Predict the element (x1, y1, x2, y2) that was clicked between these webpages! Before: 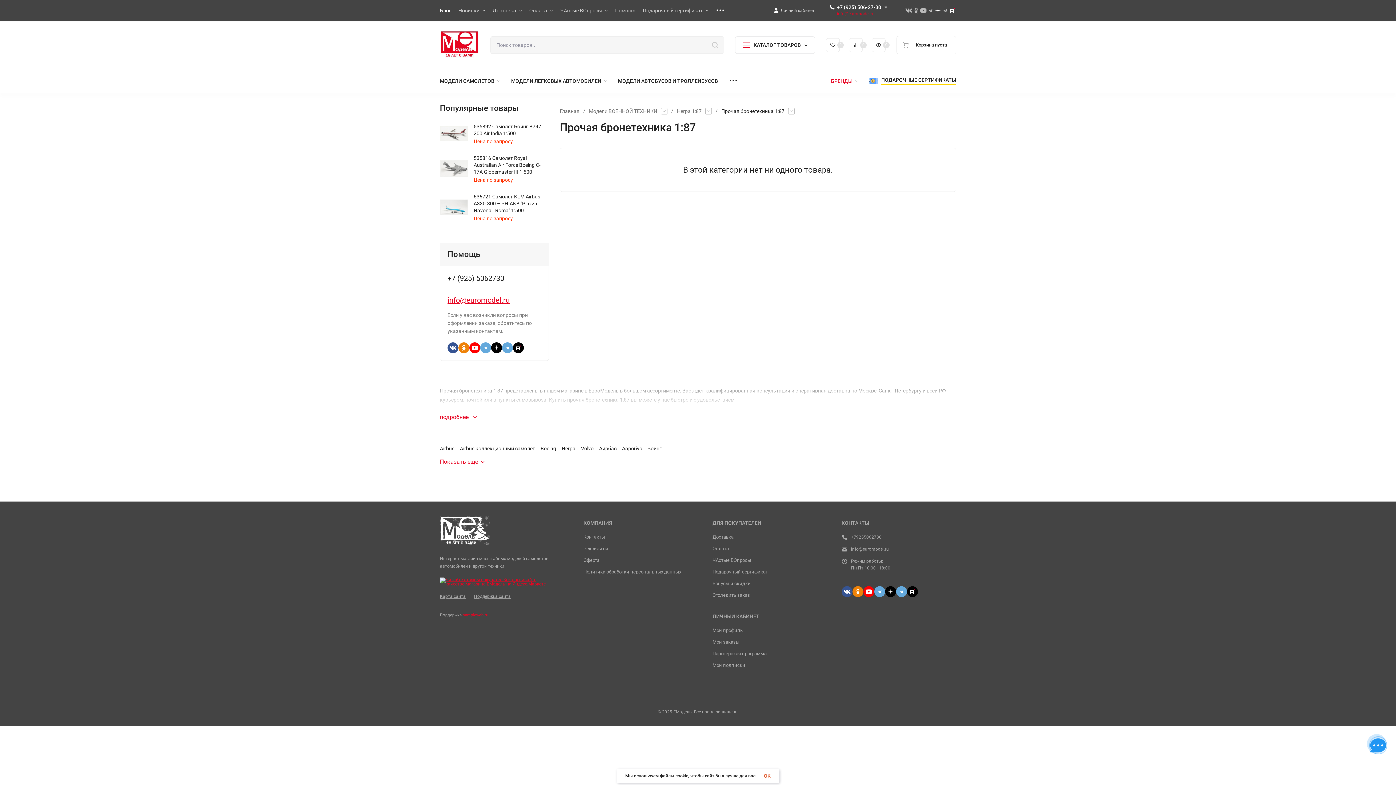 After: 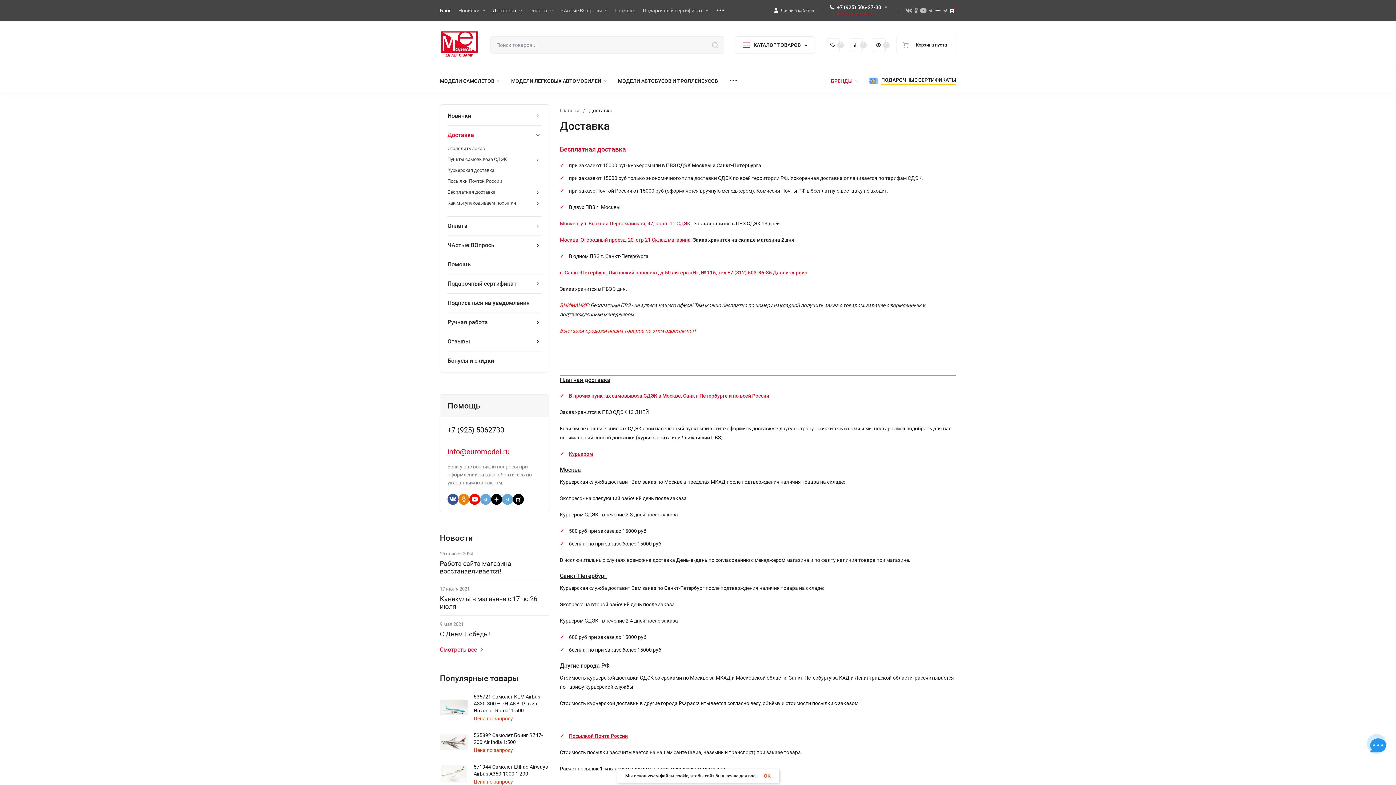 Action: label: Доставка bbox: (712, 534, 733, 539)